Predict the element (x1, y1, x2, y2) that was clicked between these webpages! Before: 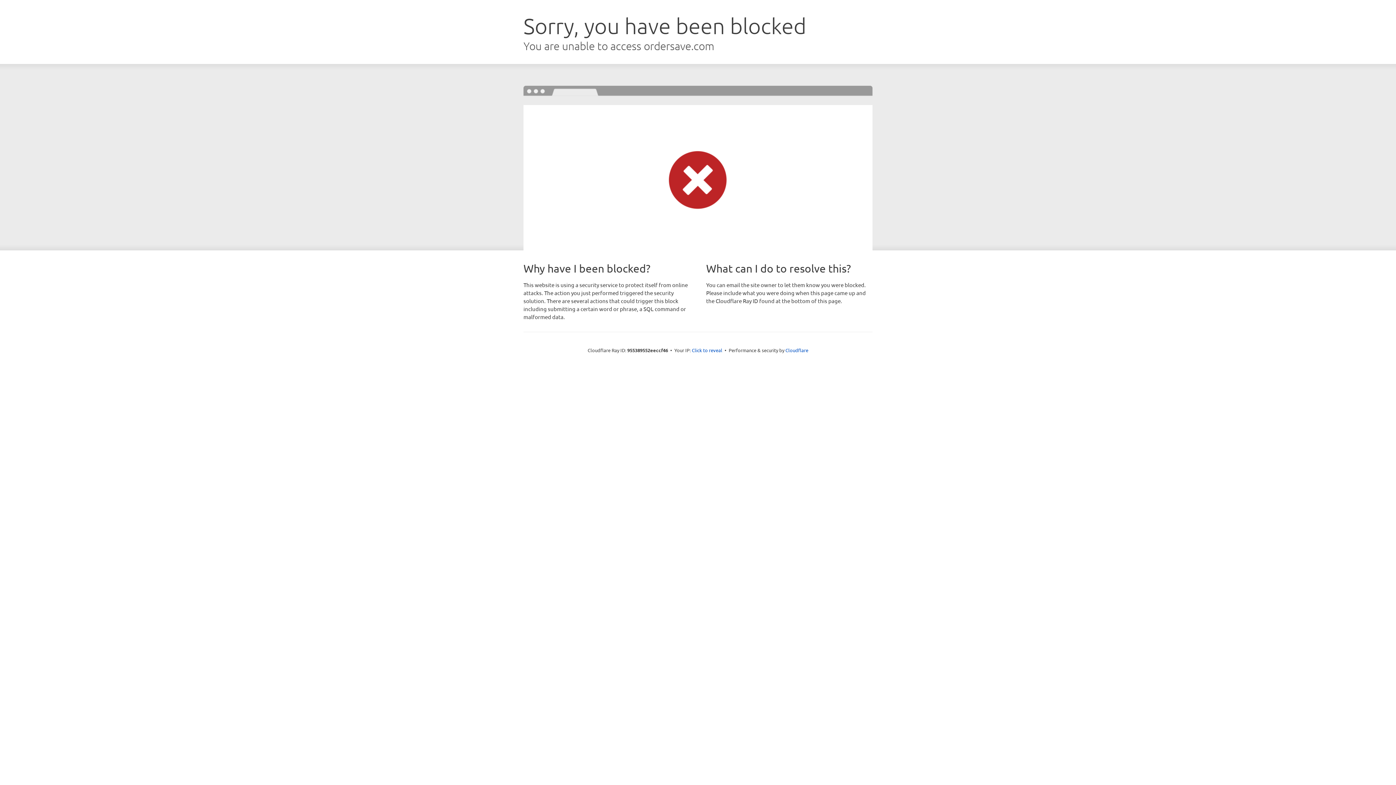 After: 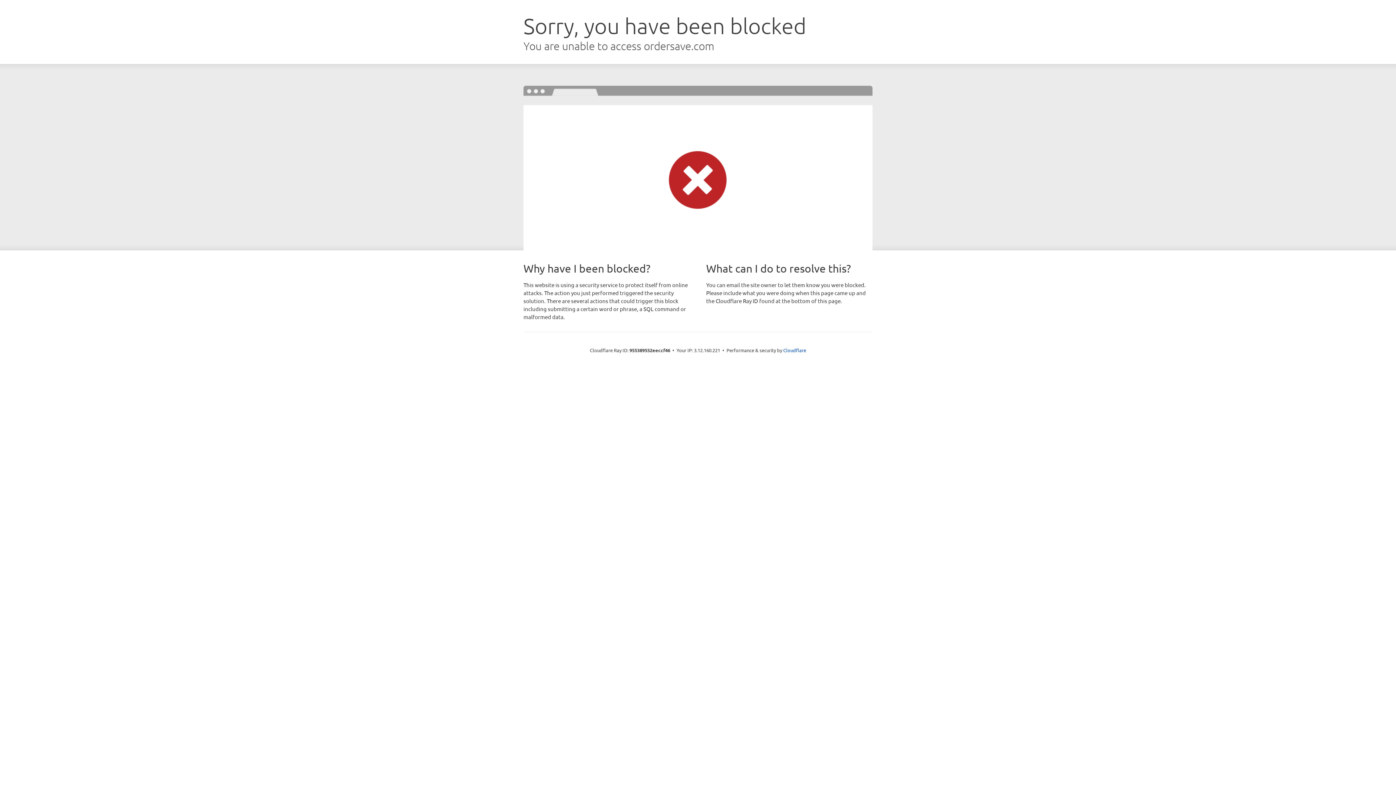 Action: label: Click to reveal bbox: (692, 346, 722, 353)